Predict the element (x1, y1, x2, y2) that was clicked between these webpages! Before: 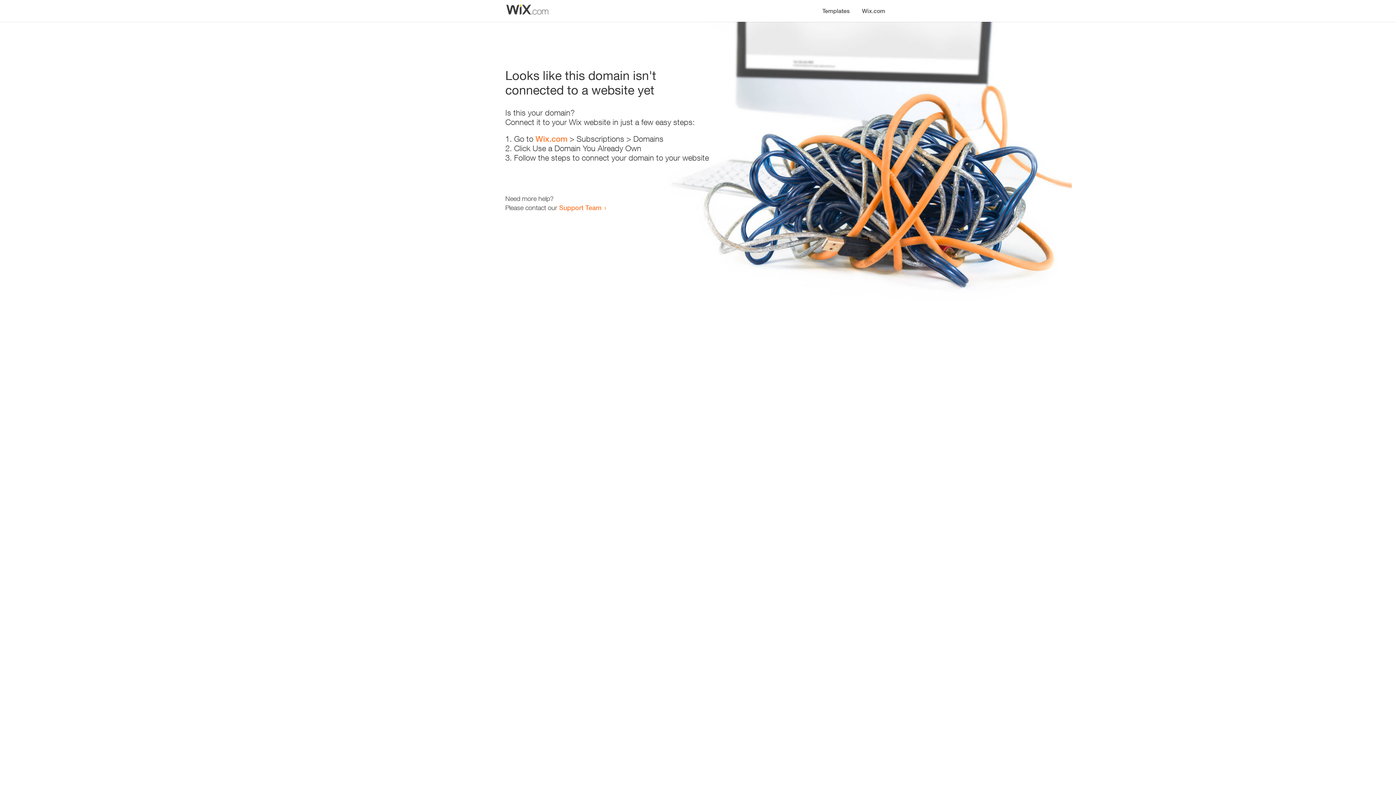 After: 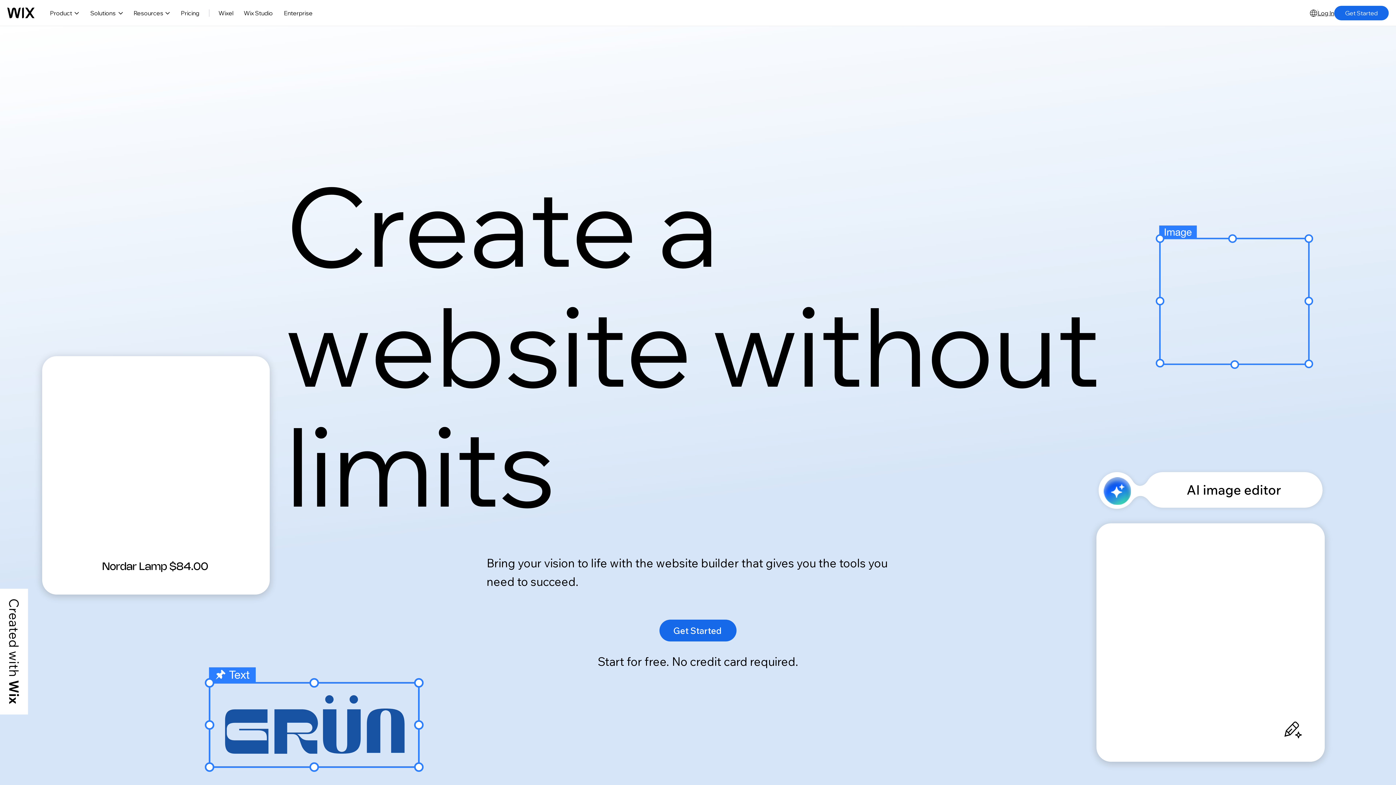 Action: bbox: (856, 0, 890, 14) label: Wix.com